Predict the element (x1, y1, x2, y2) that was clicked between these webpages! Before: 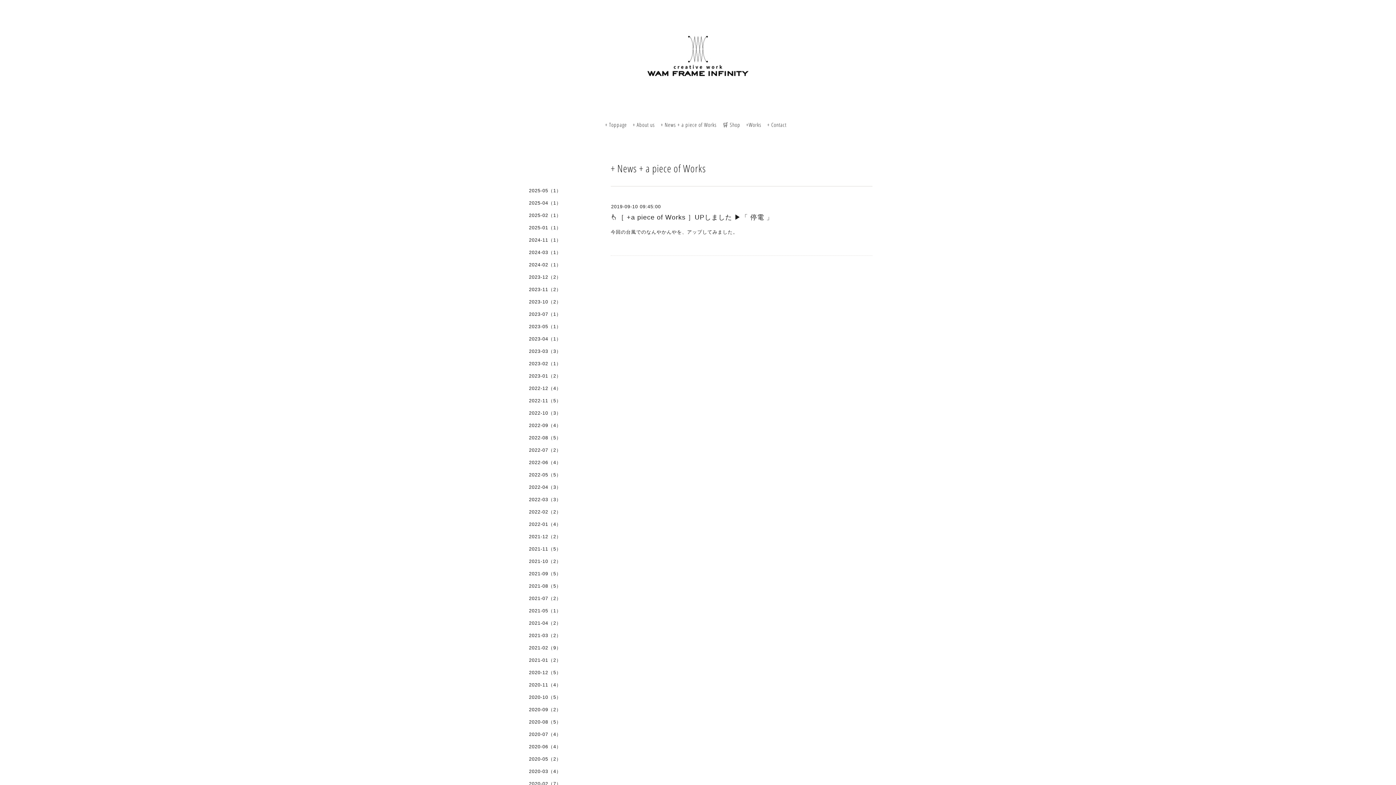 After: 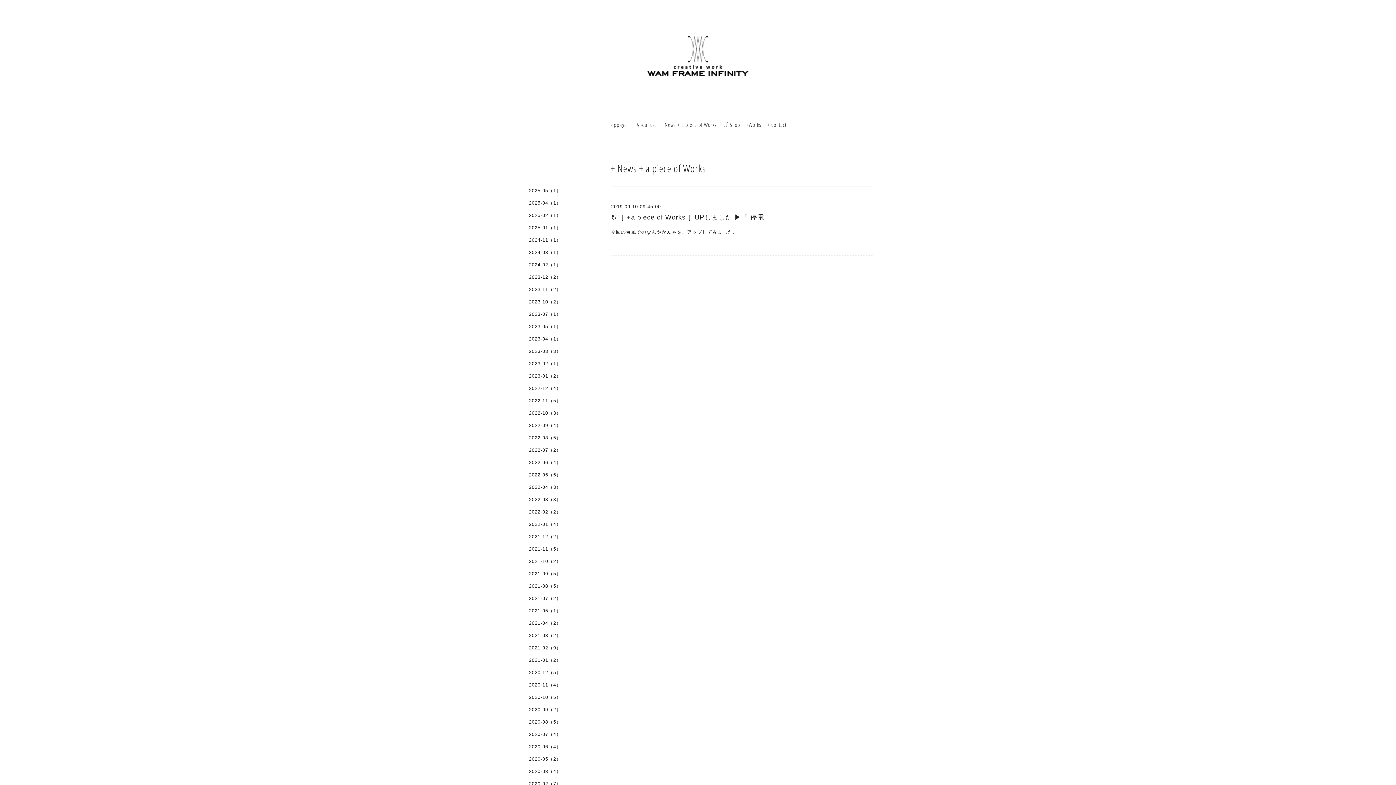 Action: label: 👆［ +a piece of Works ］UPしました ▶︎「 停電 」 bbox: (610, 213, 773, 221)